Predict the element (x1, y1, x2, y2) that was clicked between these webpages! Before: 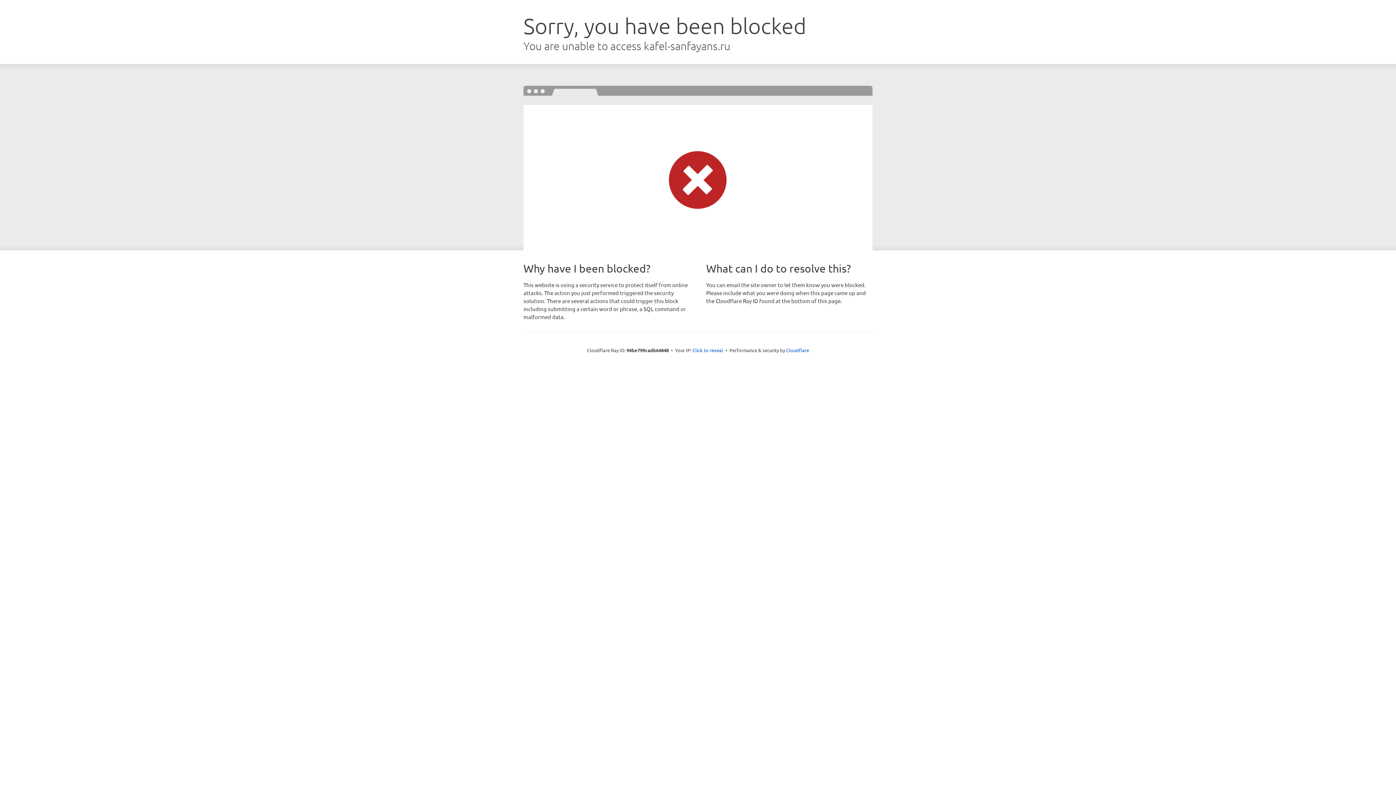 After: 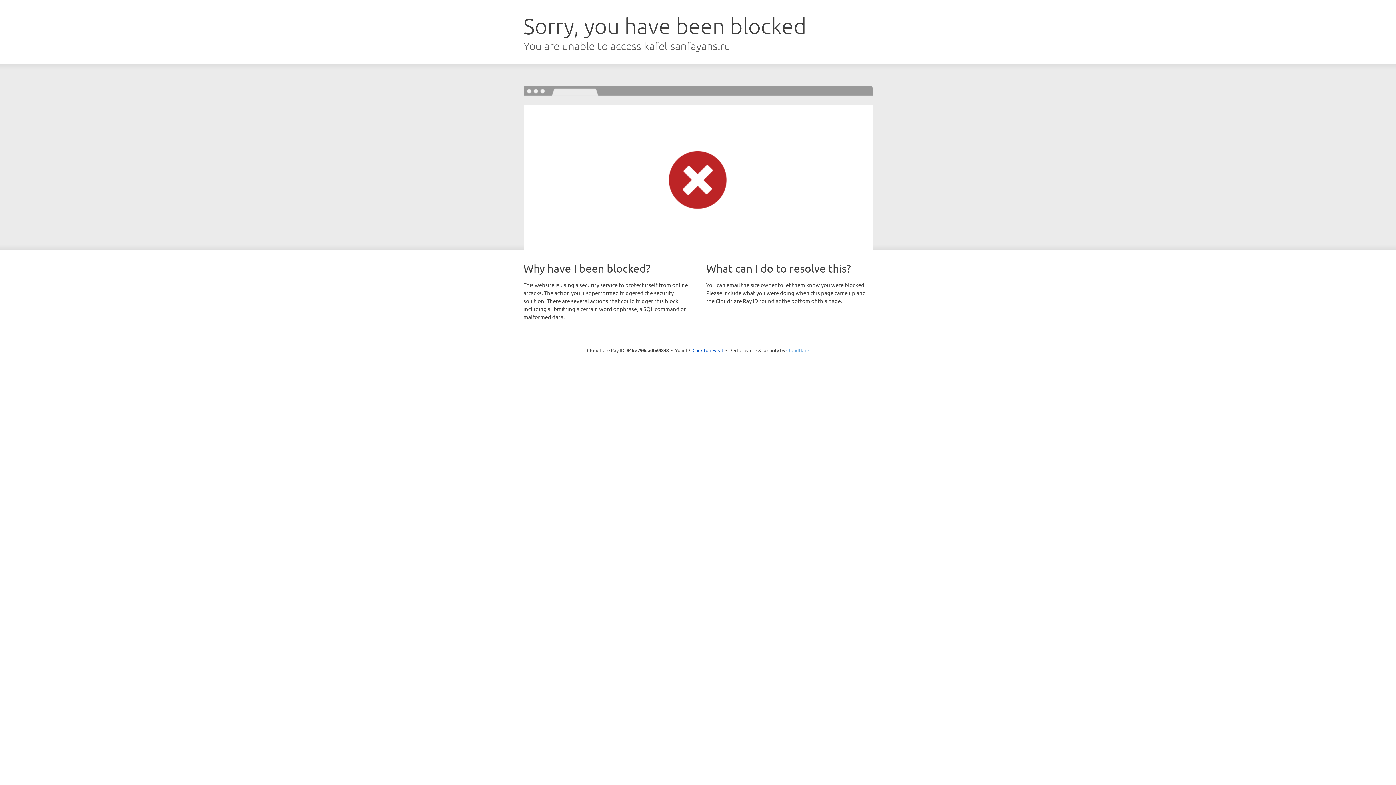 Action: bbox: (786, 347, 809, 353) label: Cloudflare